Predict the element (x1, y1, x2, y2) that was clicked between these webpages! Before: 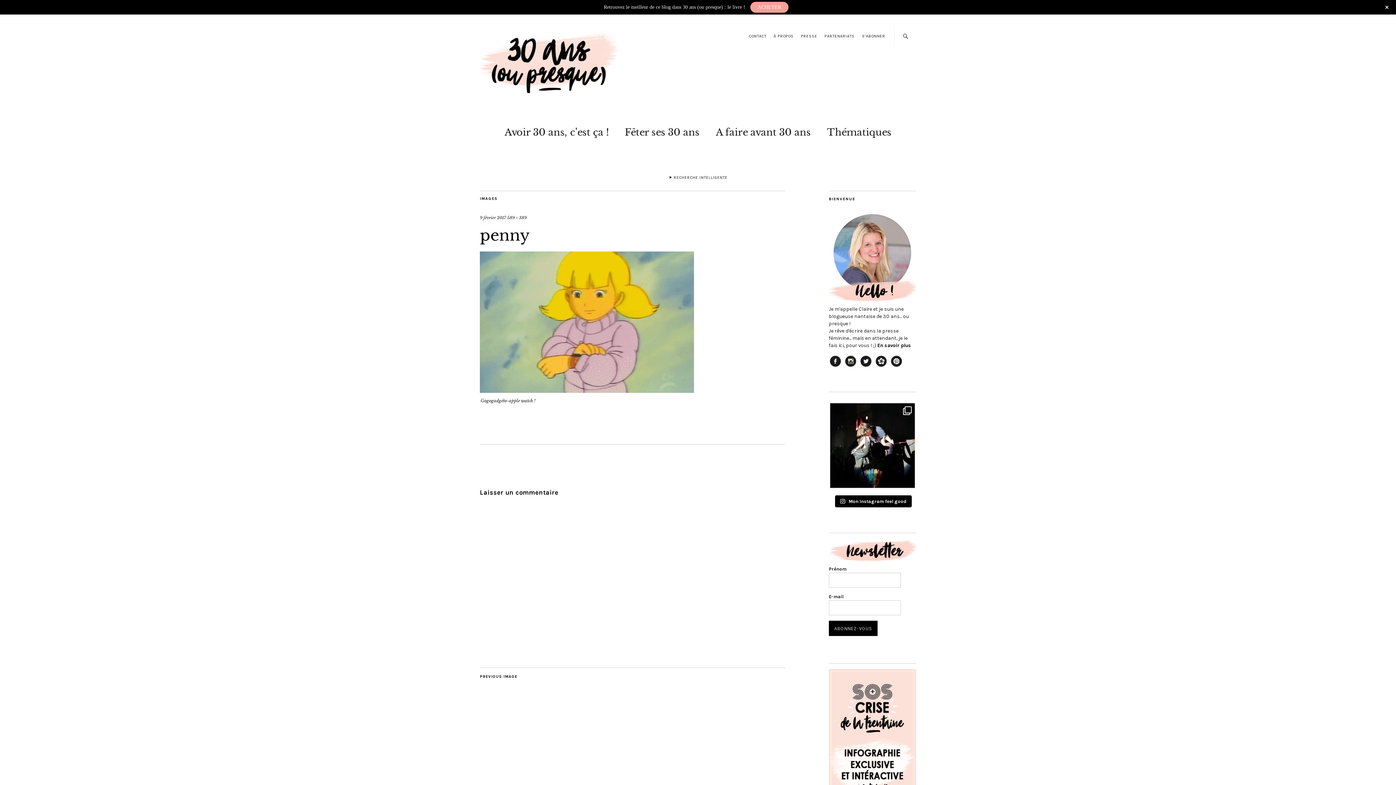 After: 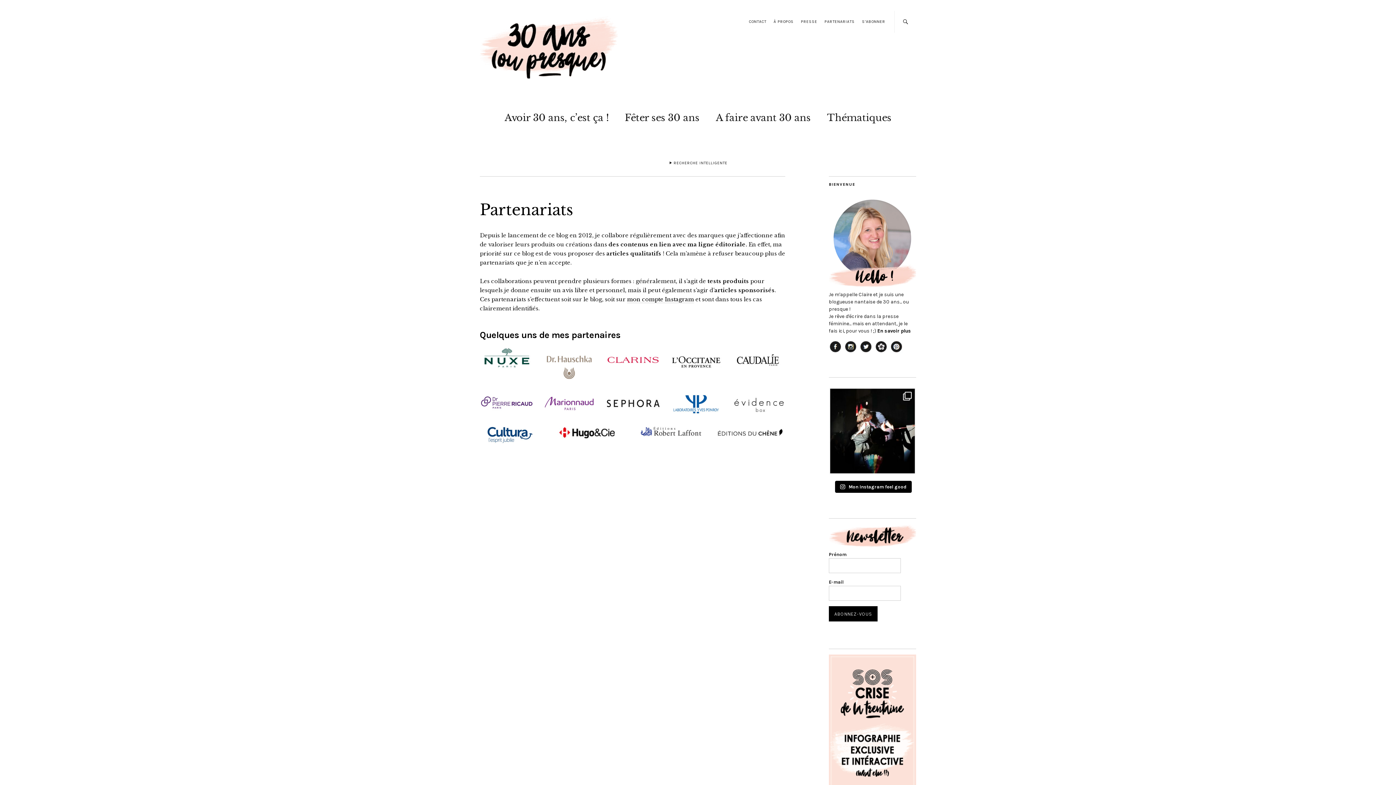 Action: label: PARTENARIATS bbox: (824, 33, 854, 38)